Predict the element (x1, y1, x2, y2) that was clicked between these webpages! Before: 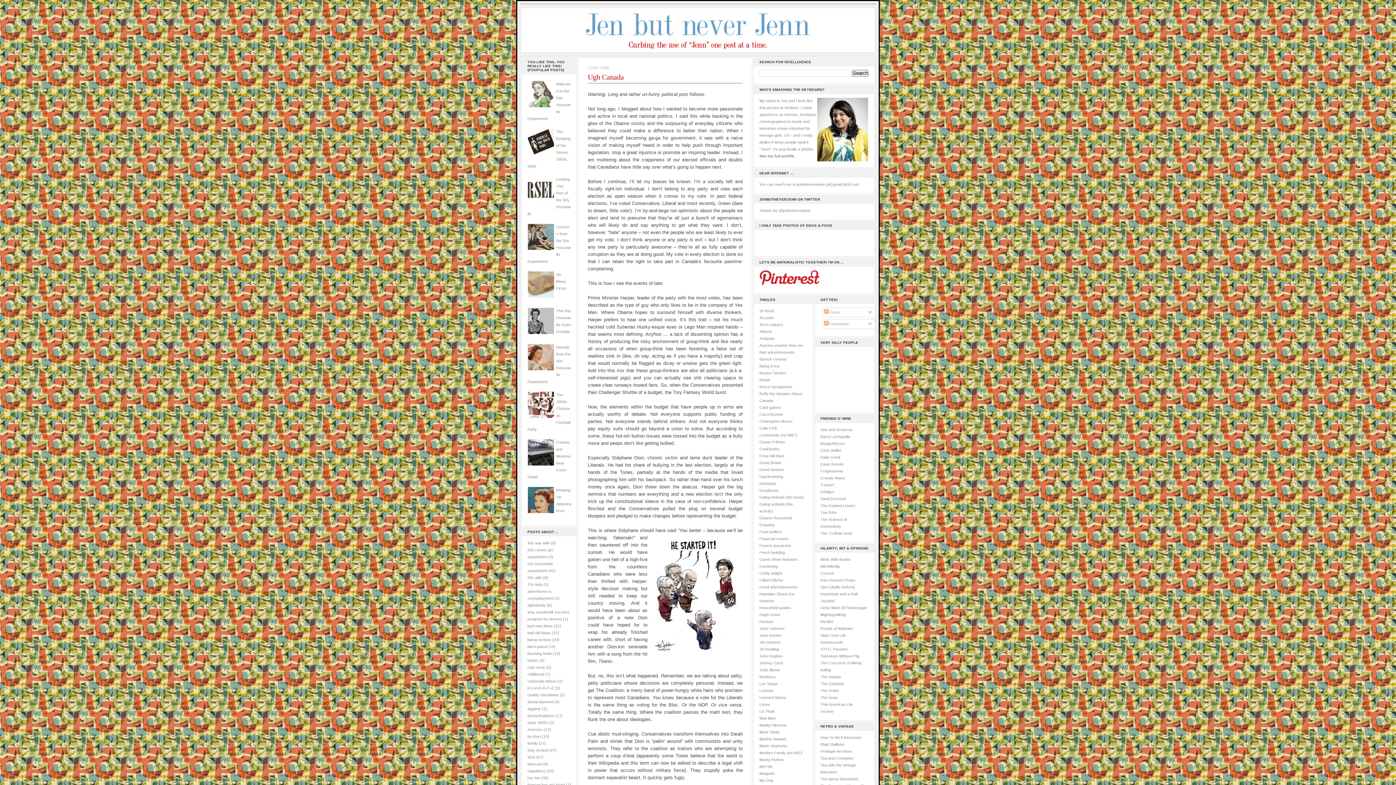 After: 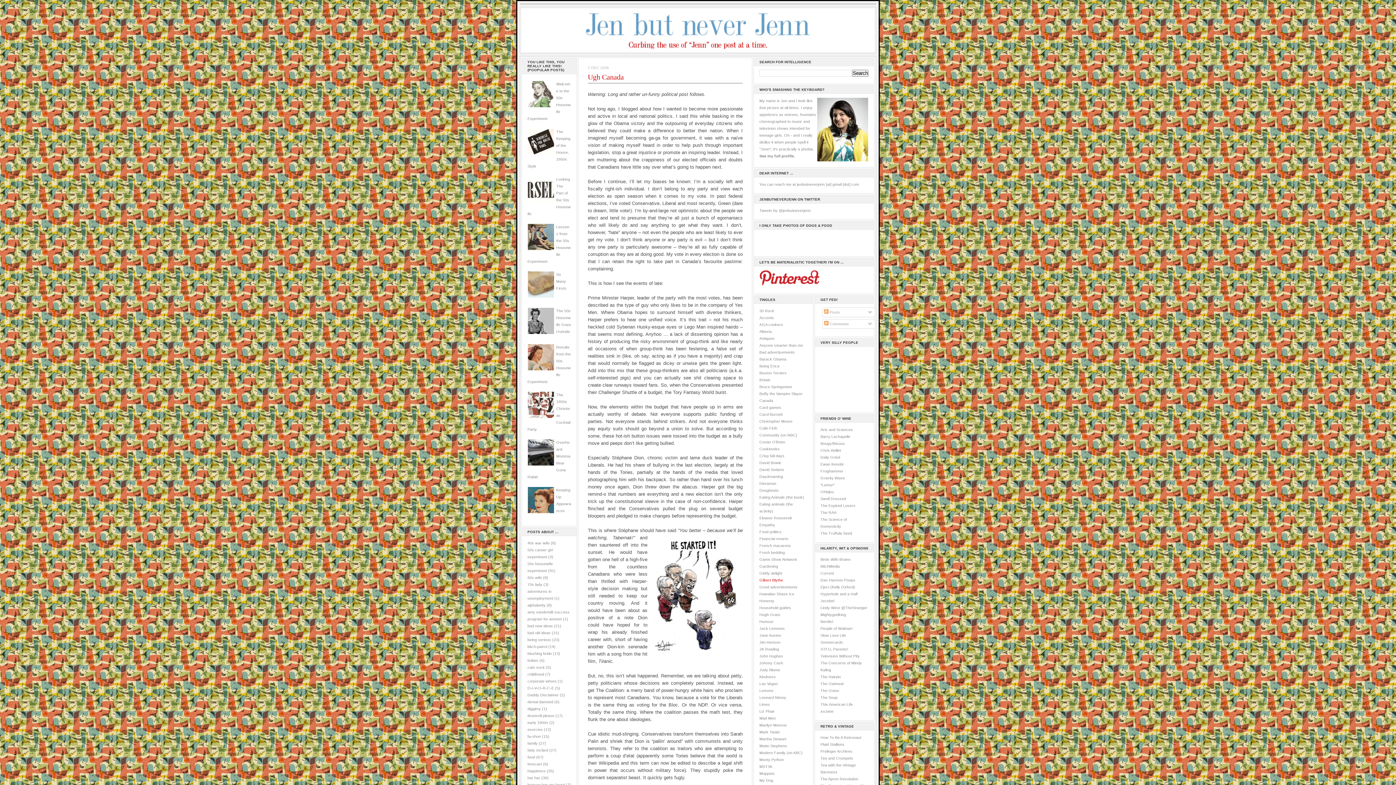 Action: bbox: (759, 578, 783, 582) label: Gilbert Blythe